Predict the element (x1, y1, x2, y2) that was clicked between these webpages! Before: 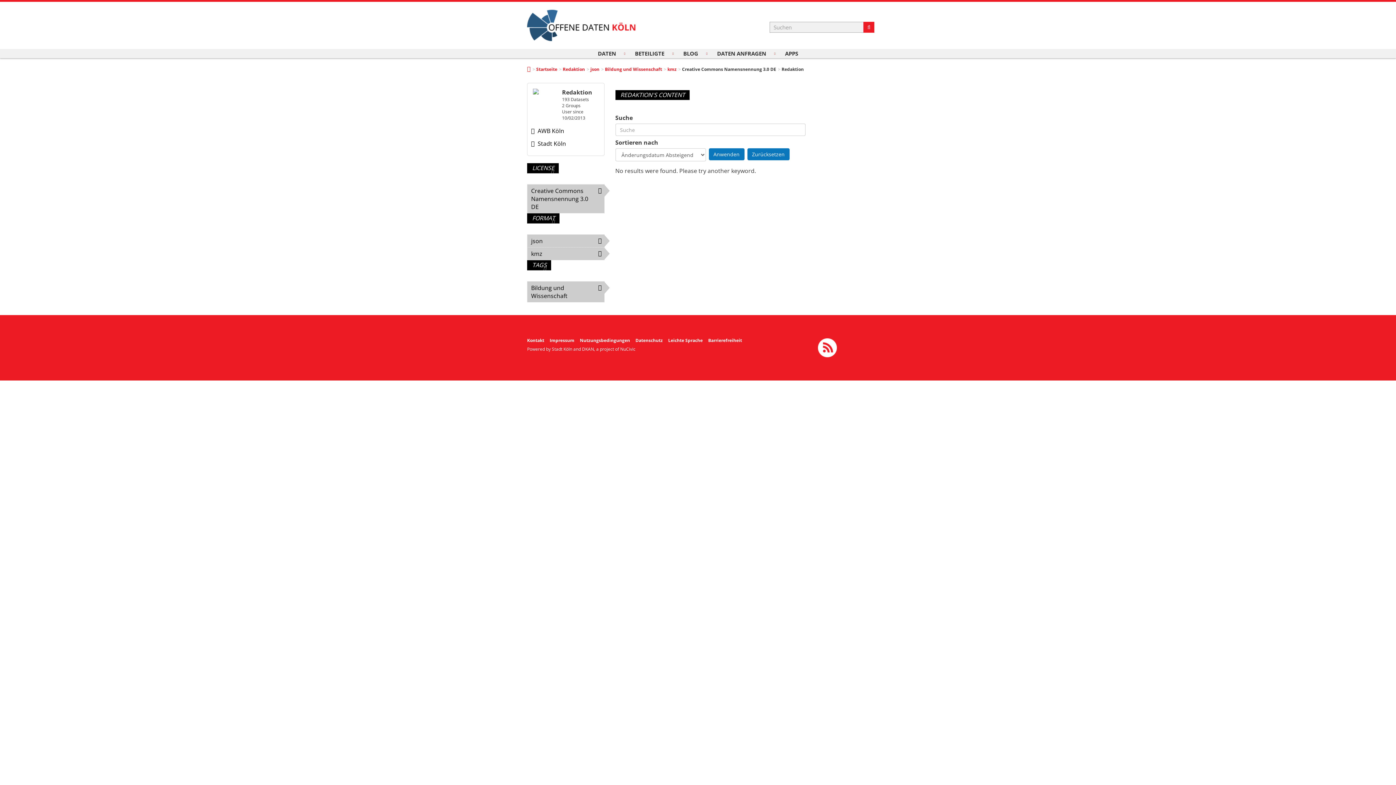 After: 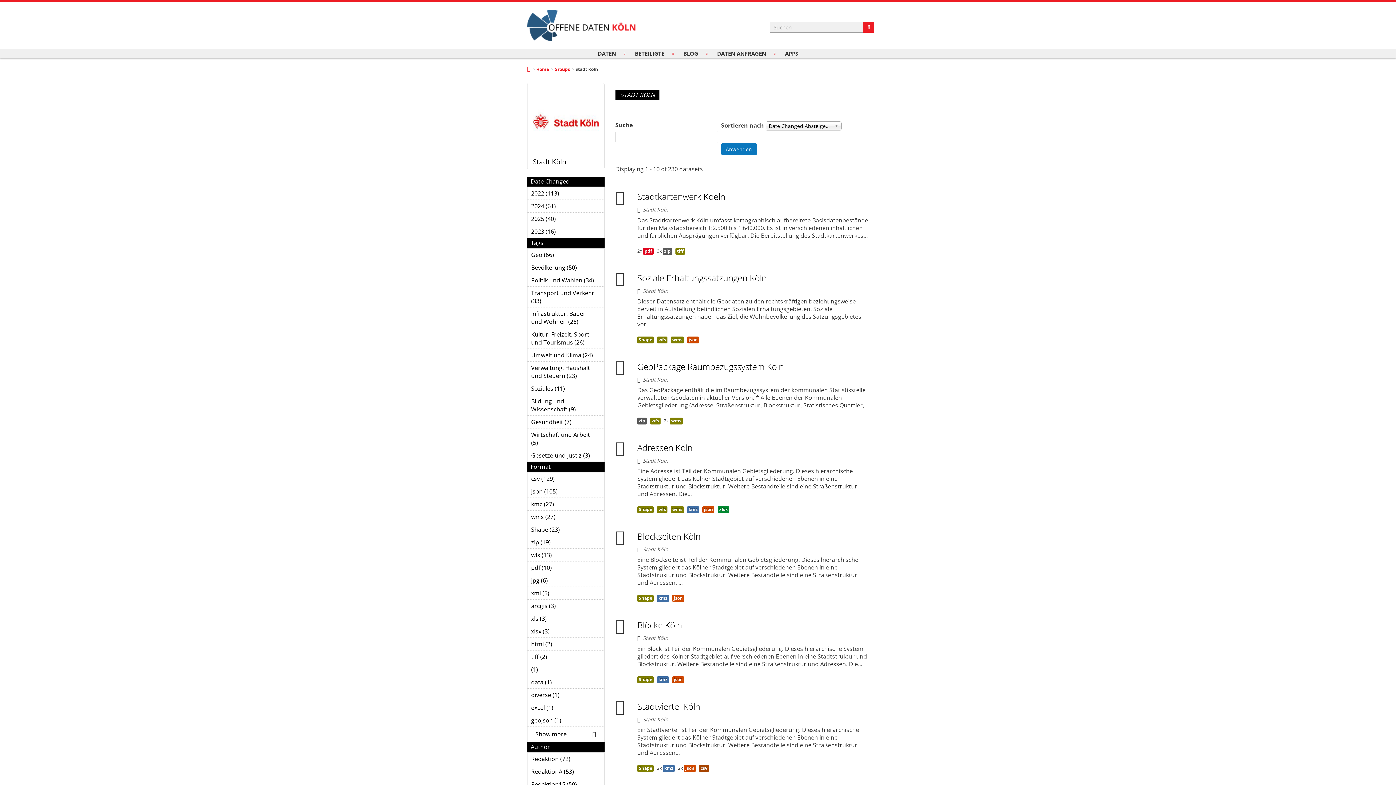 Action: bbox: (527, 137, 604, 150) label: Stadt Köln